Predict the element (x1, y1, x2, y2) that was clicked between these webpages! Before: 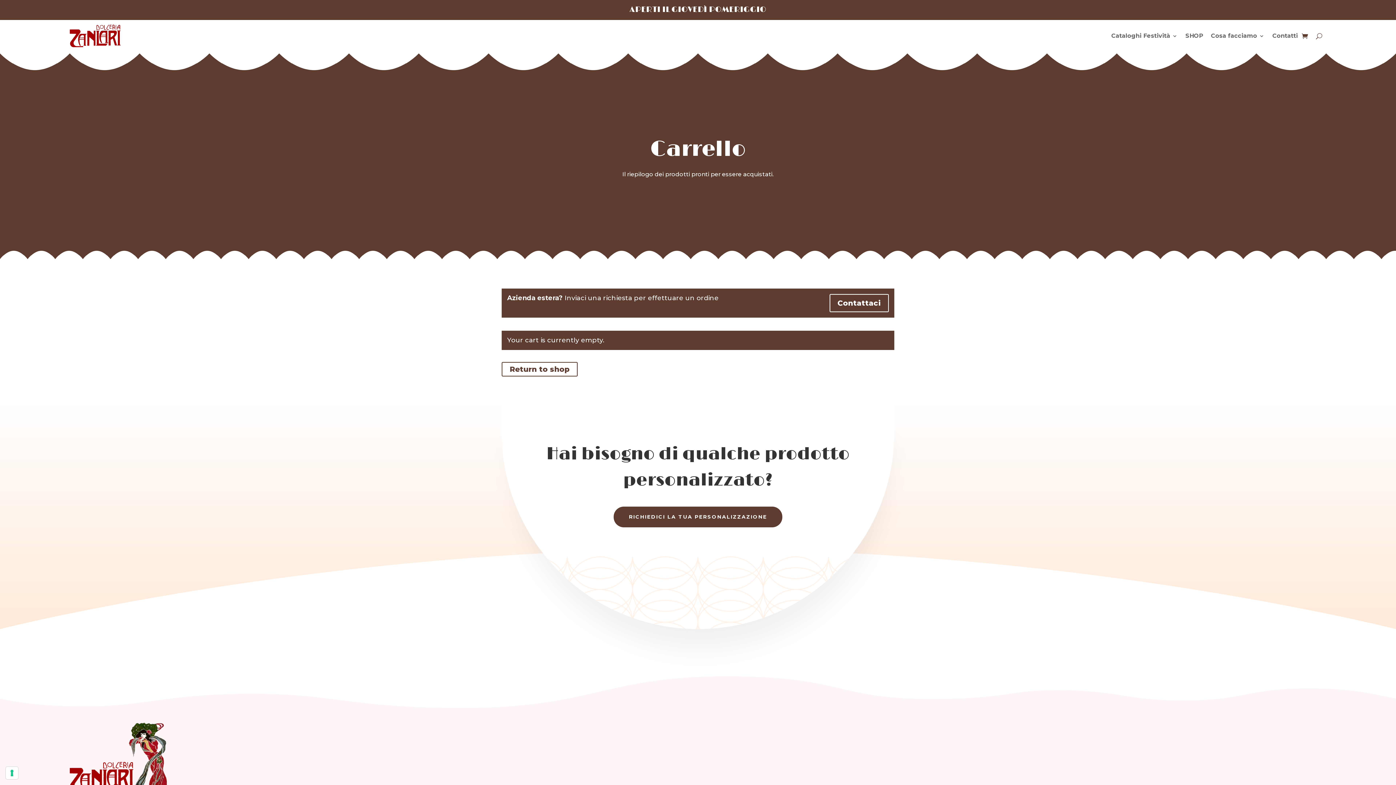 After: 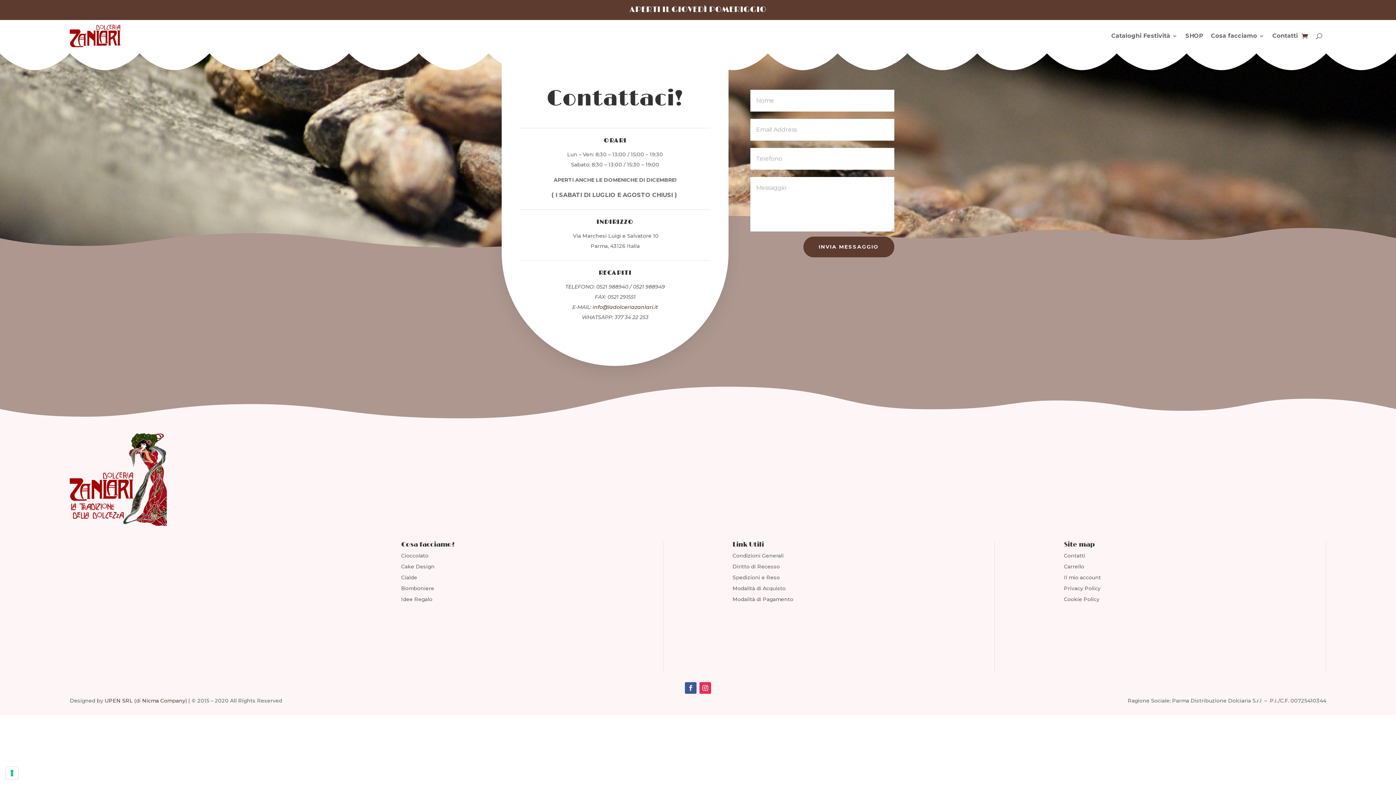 Action: bbox: (1272, 22, 1298, 49) label: Contatti